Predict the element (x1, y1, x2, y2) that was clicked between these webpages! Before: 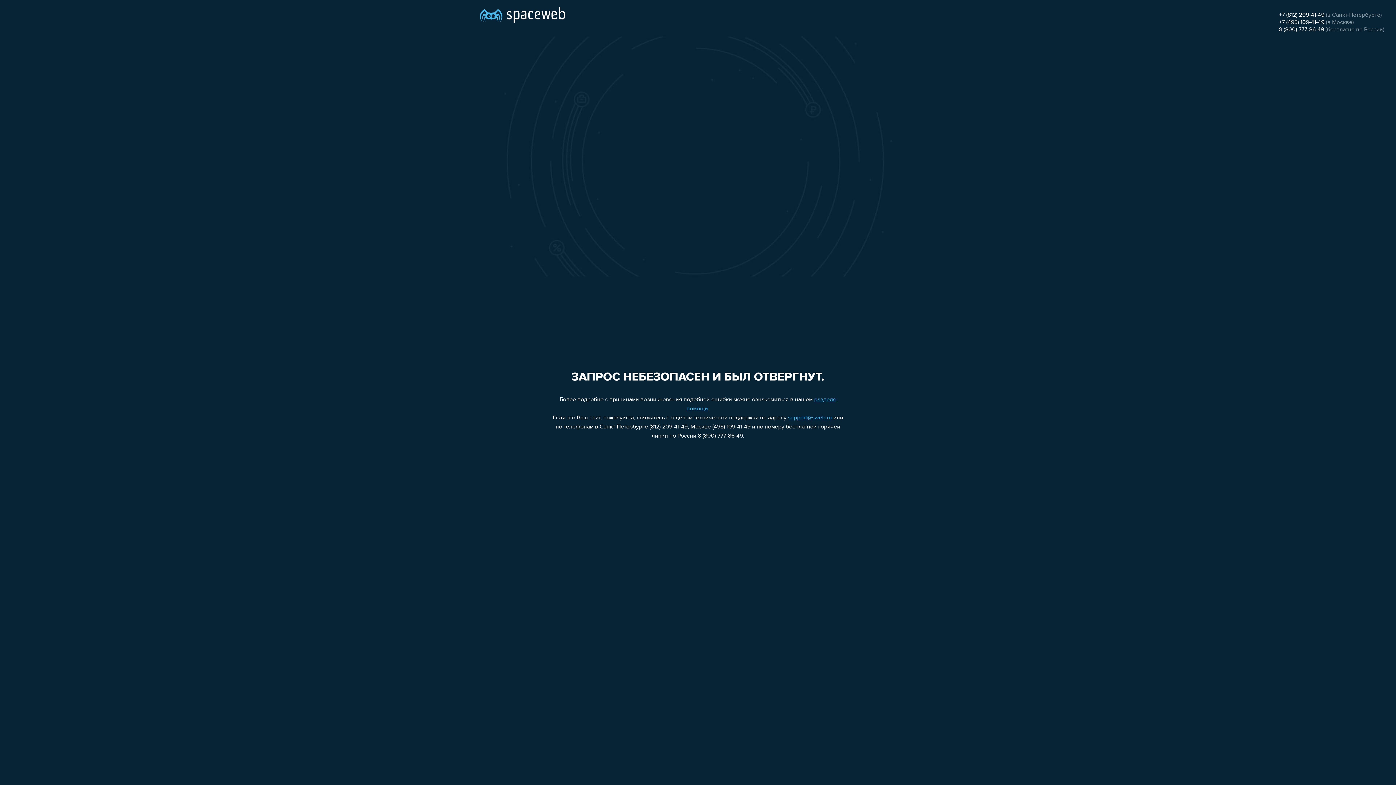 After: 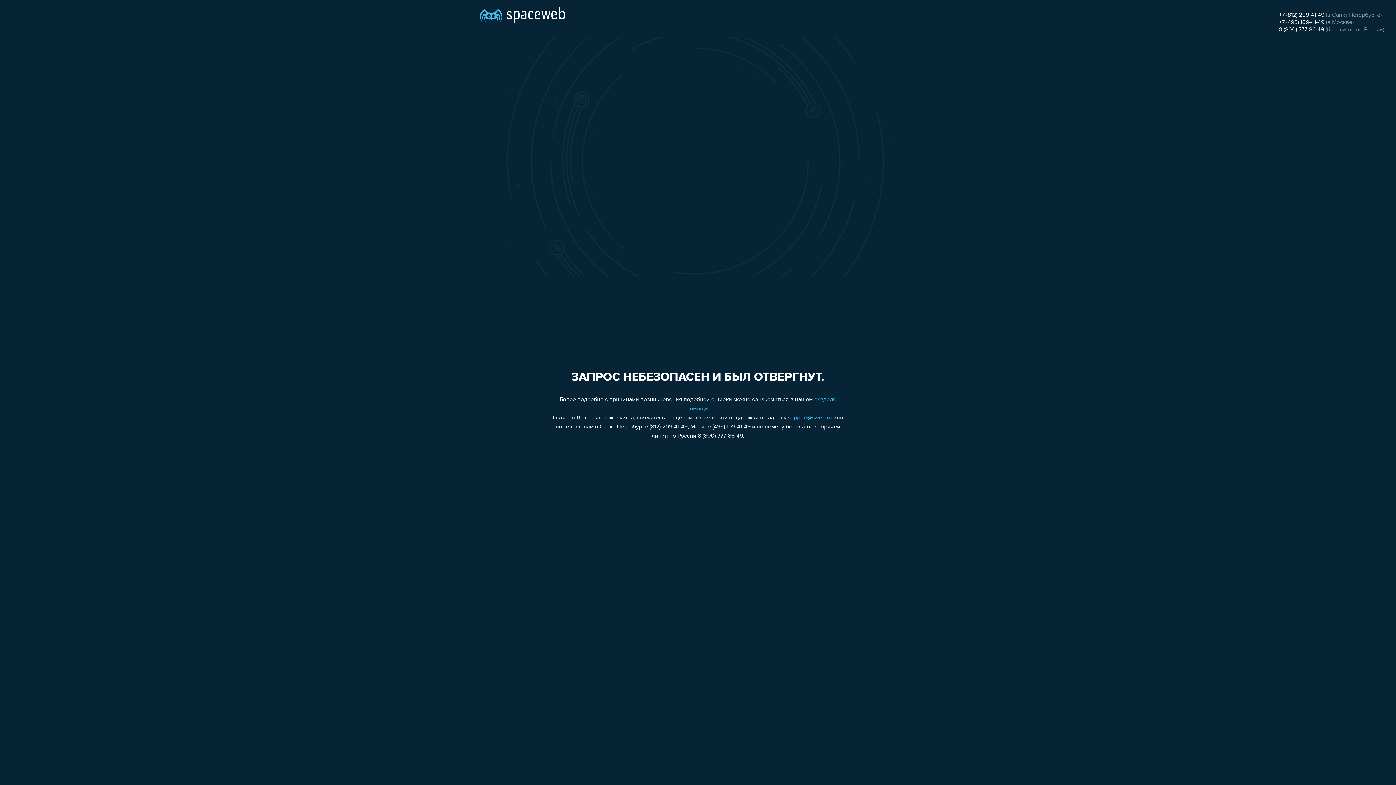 Action: label: support@sweb.ru bbox: (788, 415, 832, 421)